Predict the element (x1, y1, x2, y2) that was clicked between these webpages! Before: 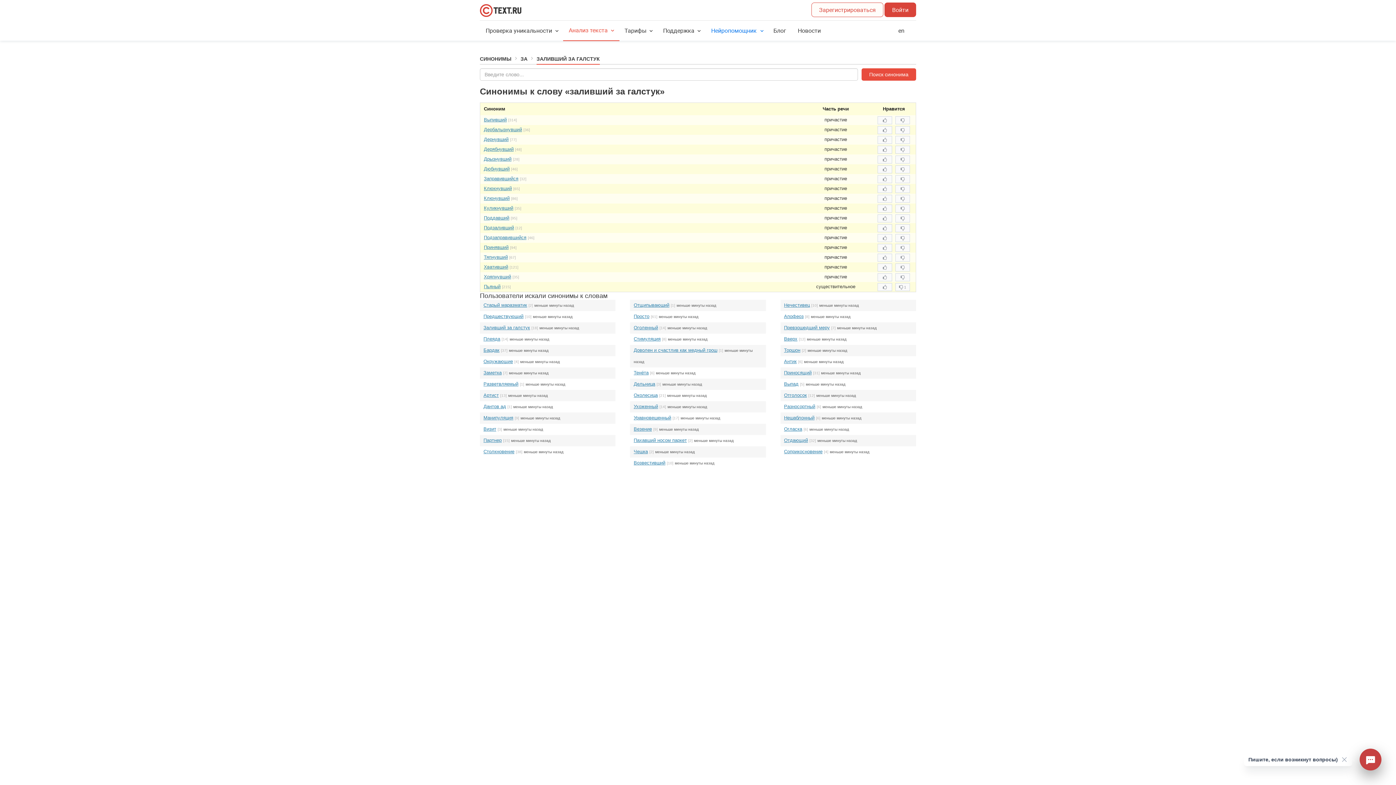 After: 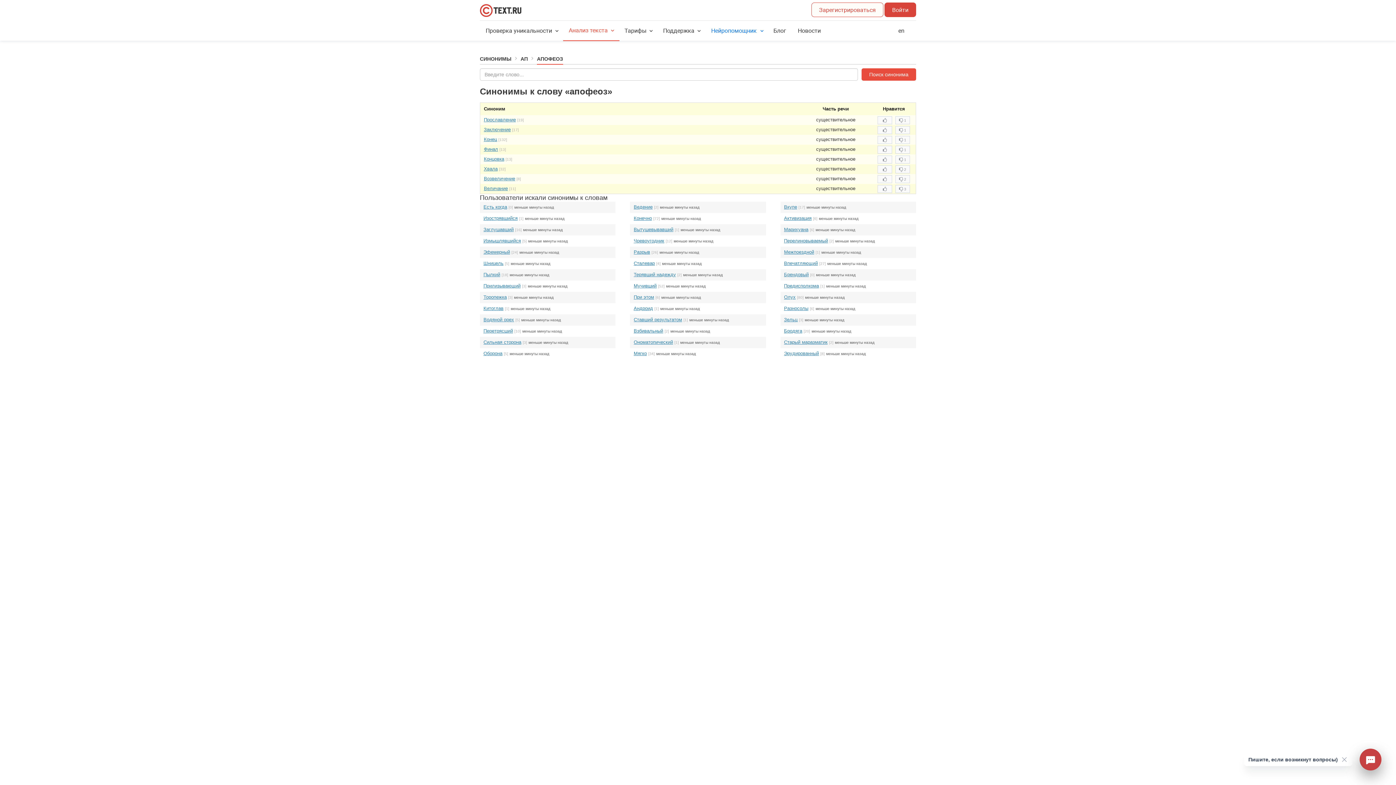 Action: label: Апофеоз bbox: (784, 313, 803, 319)